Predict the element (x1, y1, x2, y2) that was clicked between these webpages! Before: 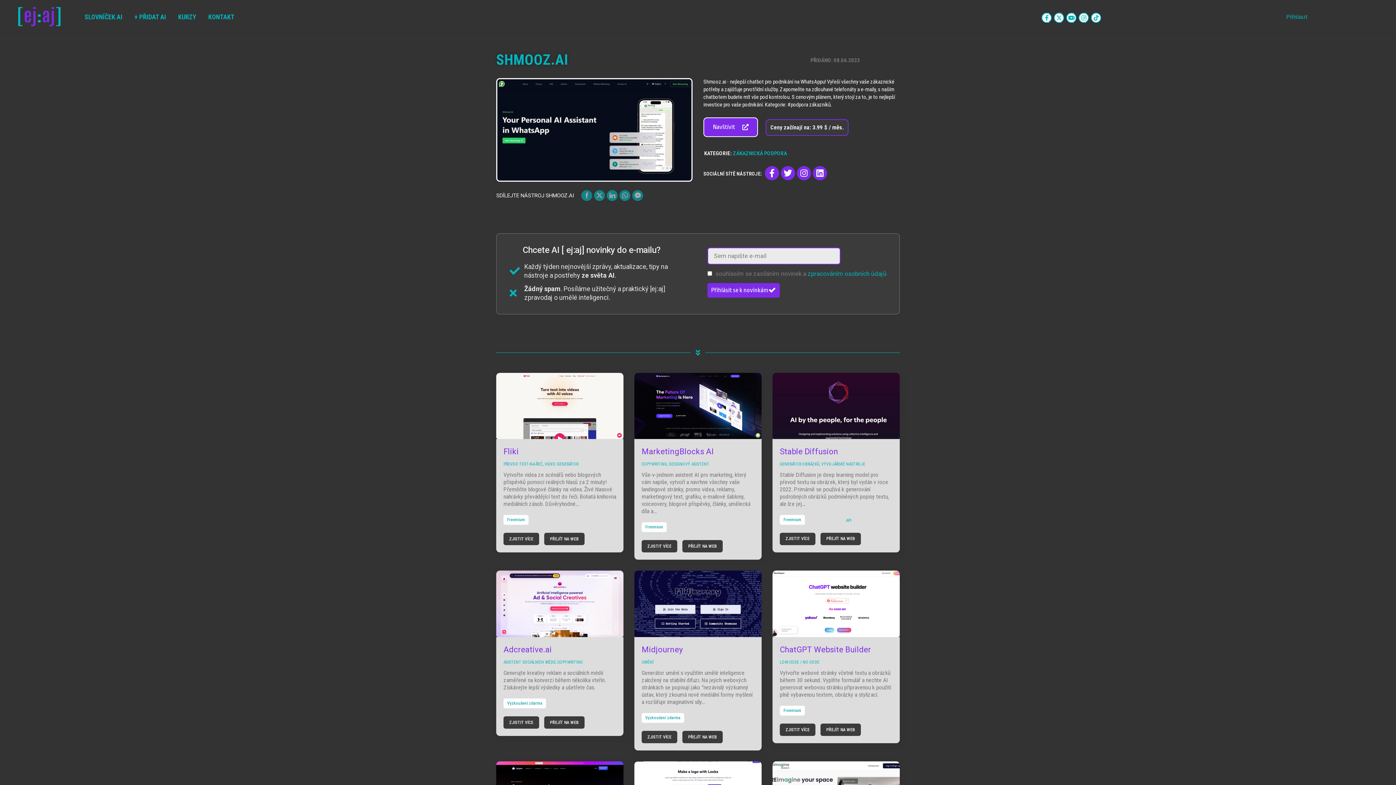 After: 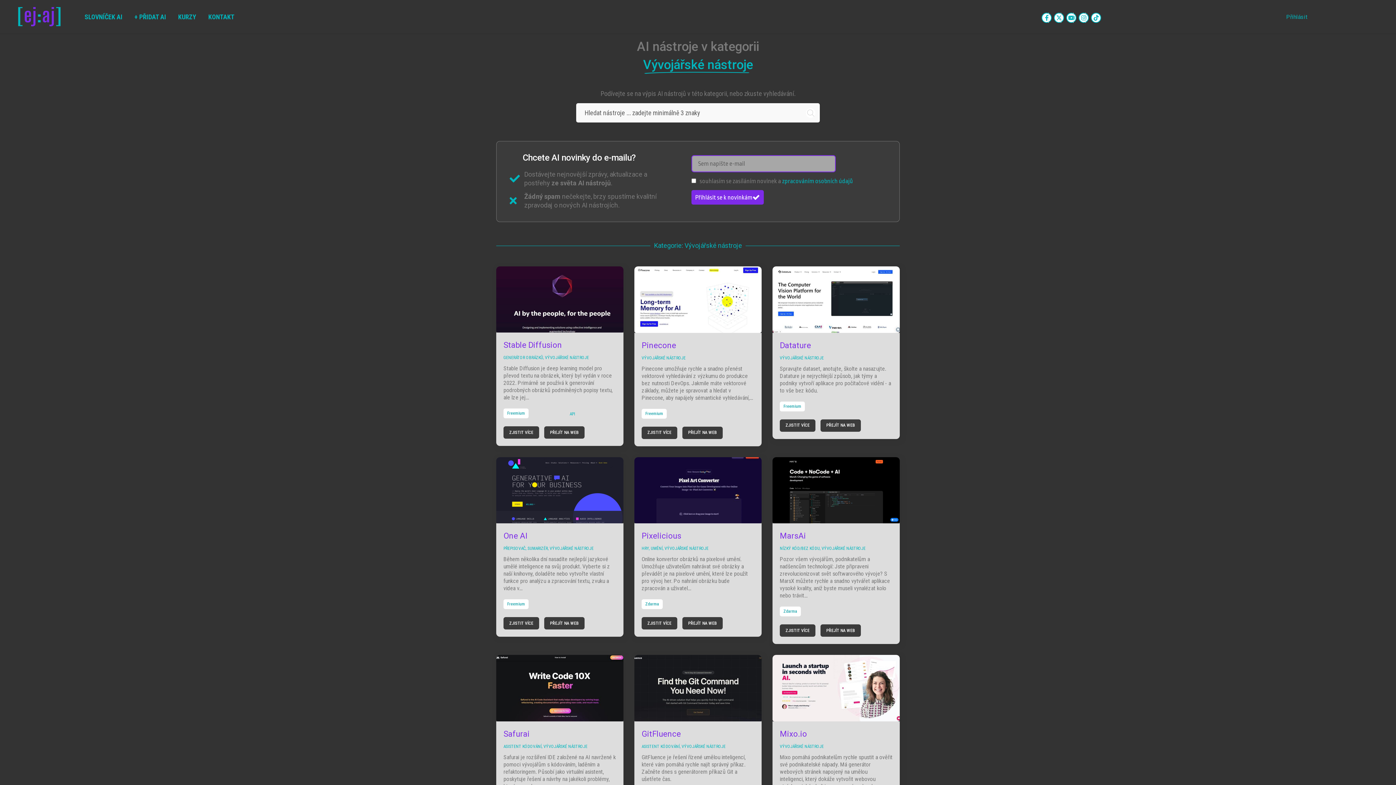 Action: bbox: (821, 461, 865, 466) label: VÝVOJÁŘSKÉ NÁSTROJE